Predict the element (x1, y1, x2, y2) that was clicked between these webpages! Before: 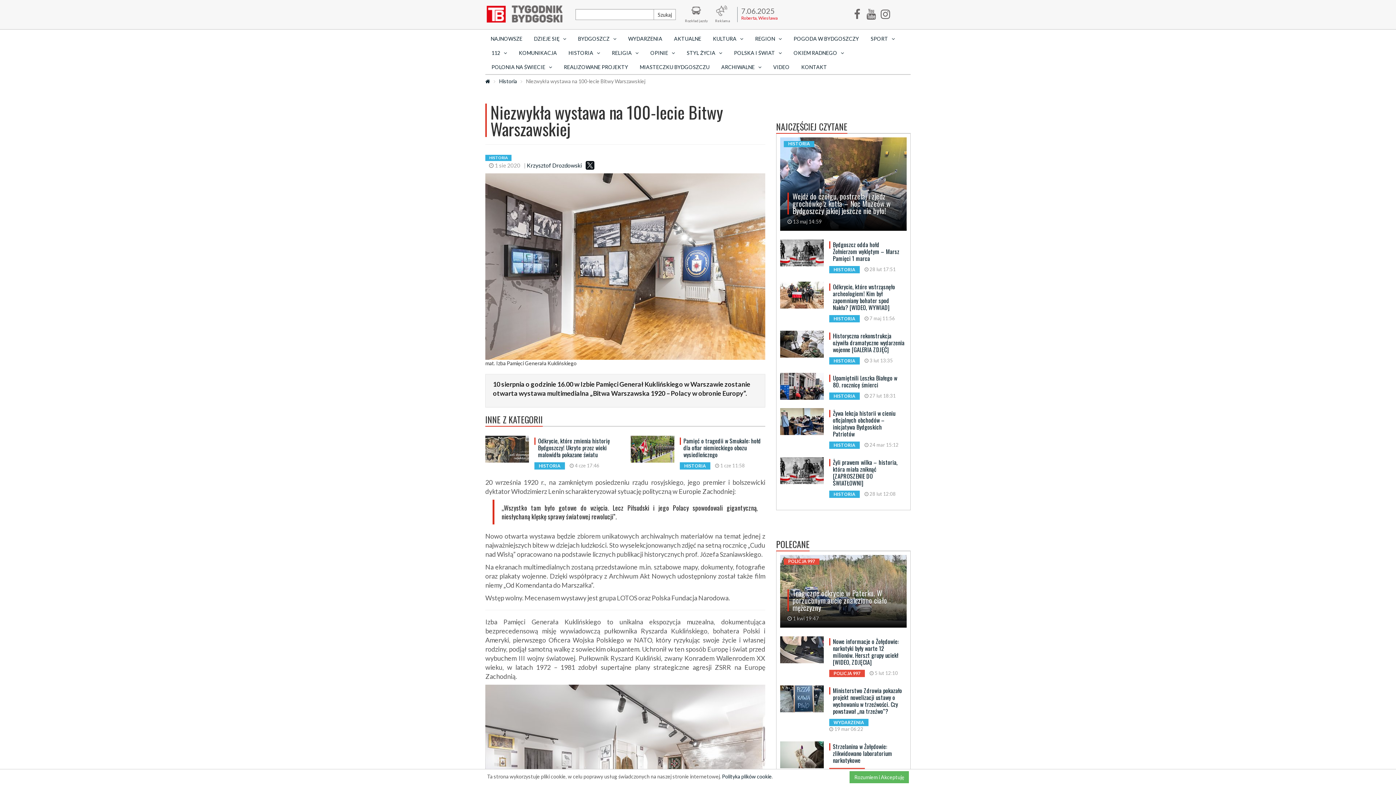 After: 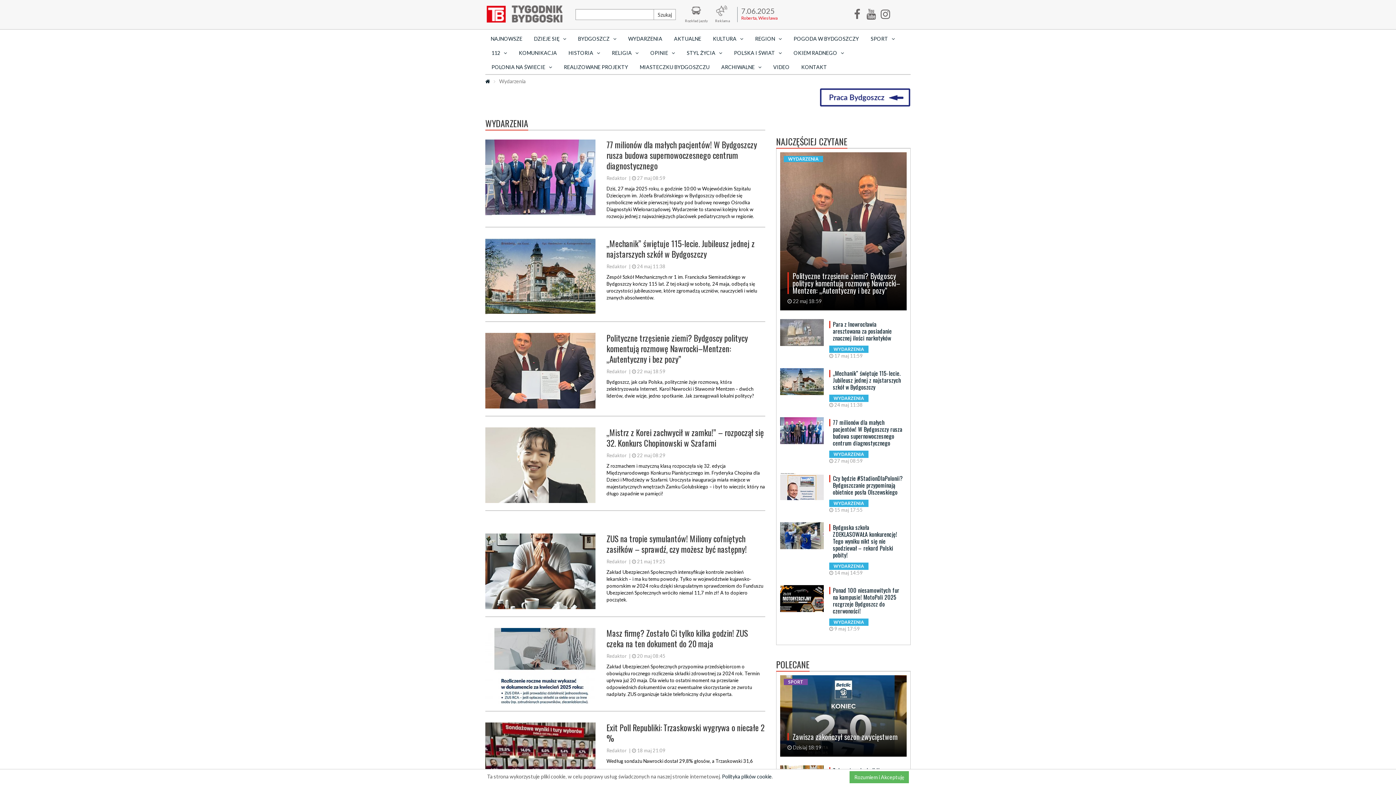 Action: bbox: (622, 31, 668, 45) label: WYDARZENIA